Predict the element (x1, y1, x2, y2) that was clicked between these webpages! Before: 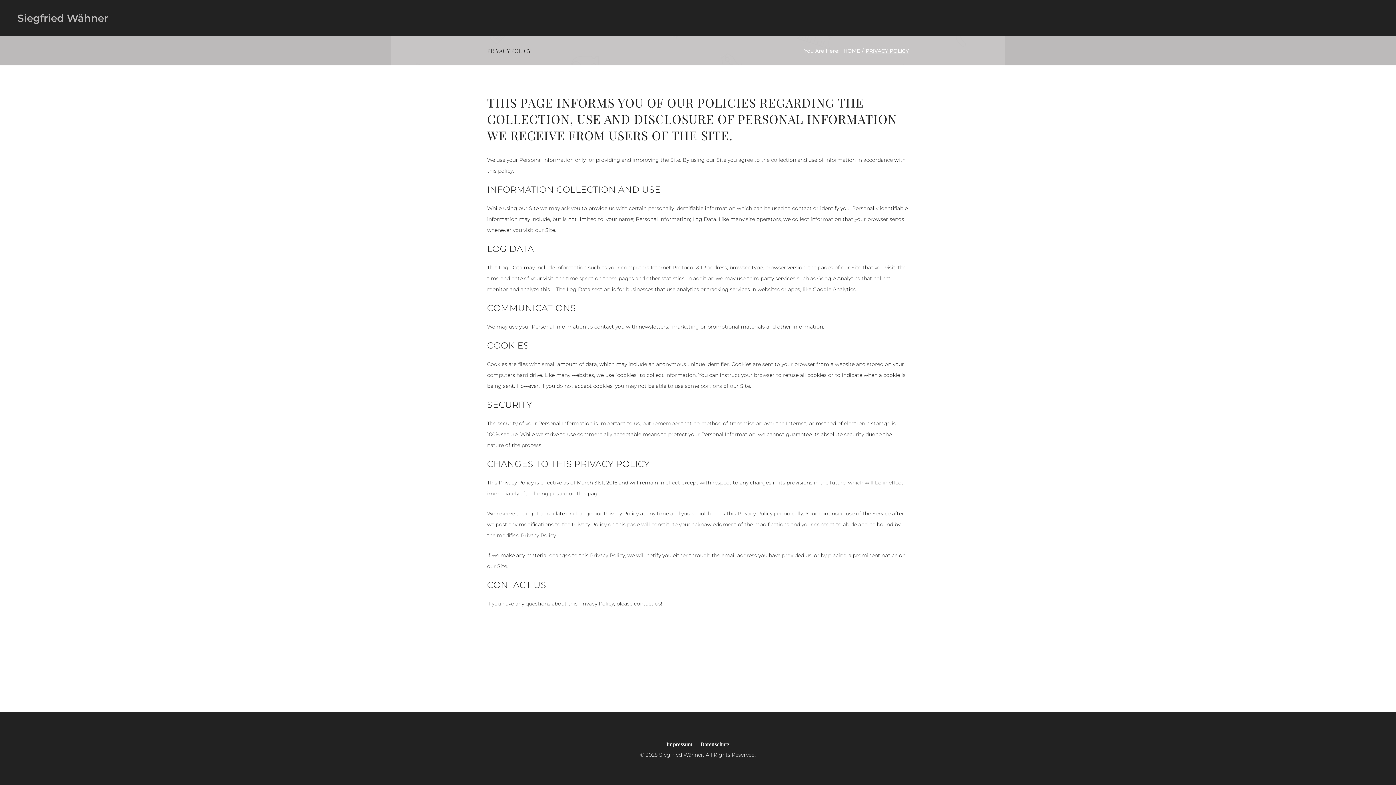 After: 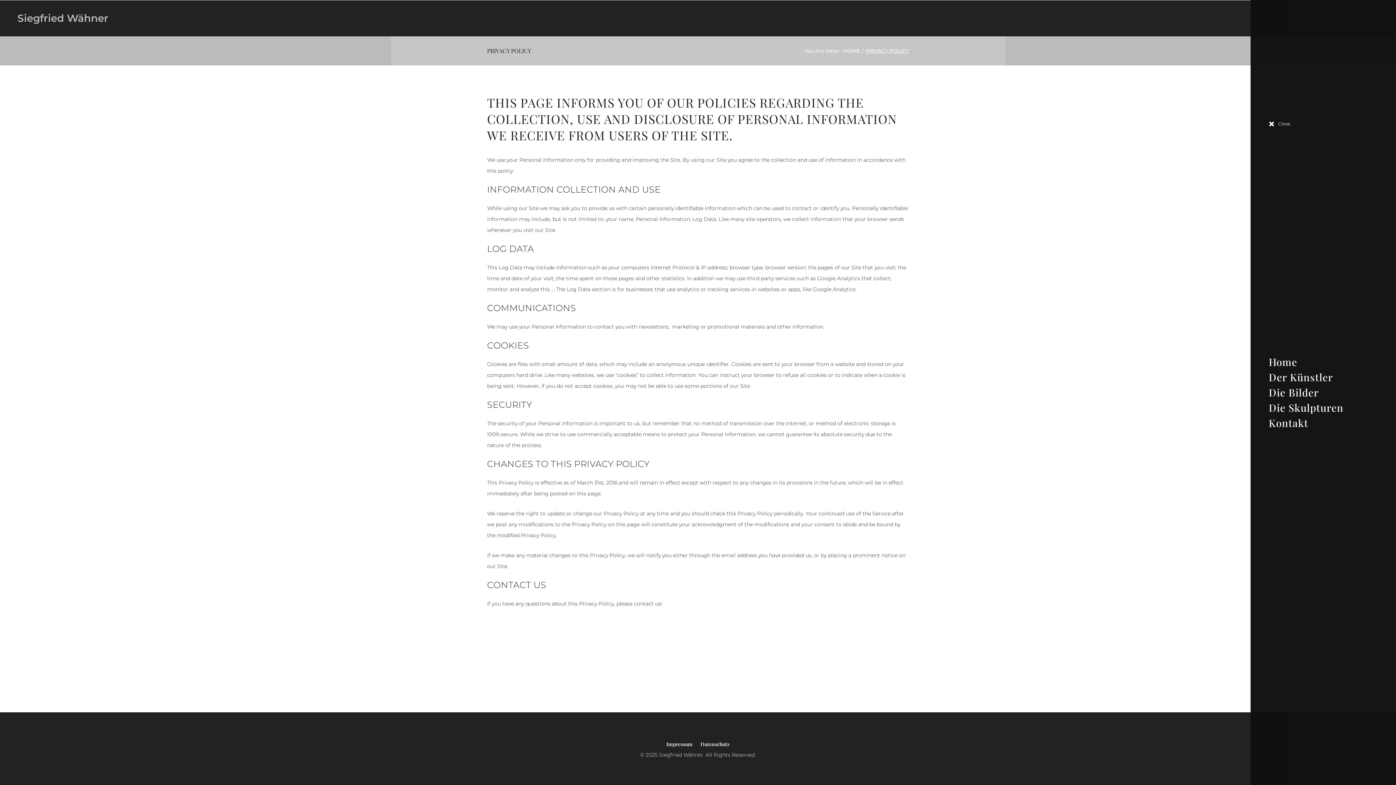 Action: bbox: (1358, 9, 1368, 26)